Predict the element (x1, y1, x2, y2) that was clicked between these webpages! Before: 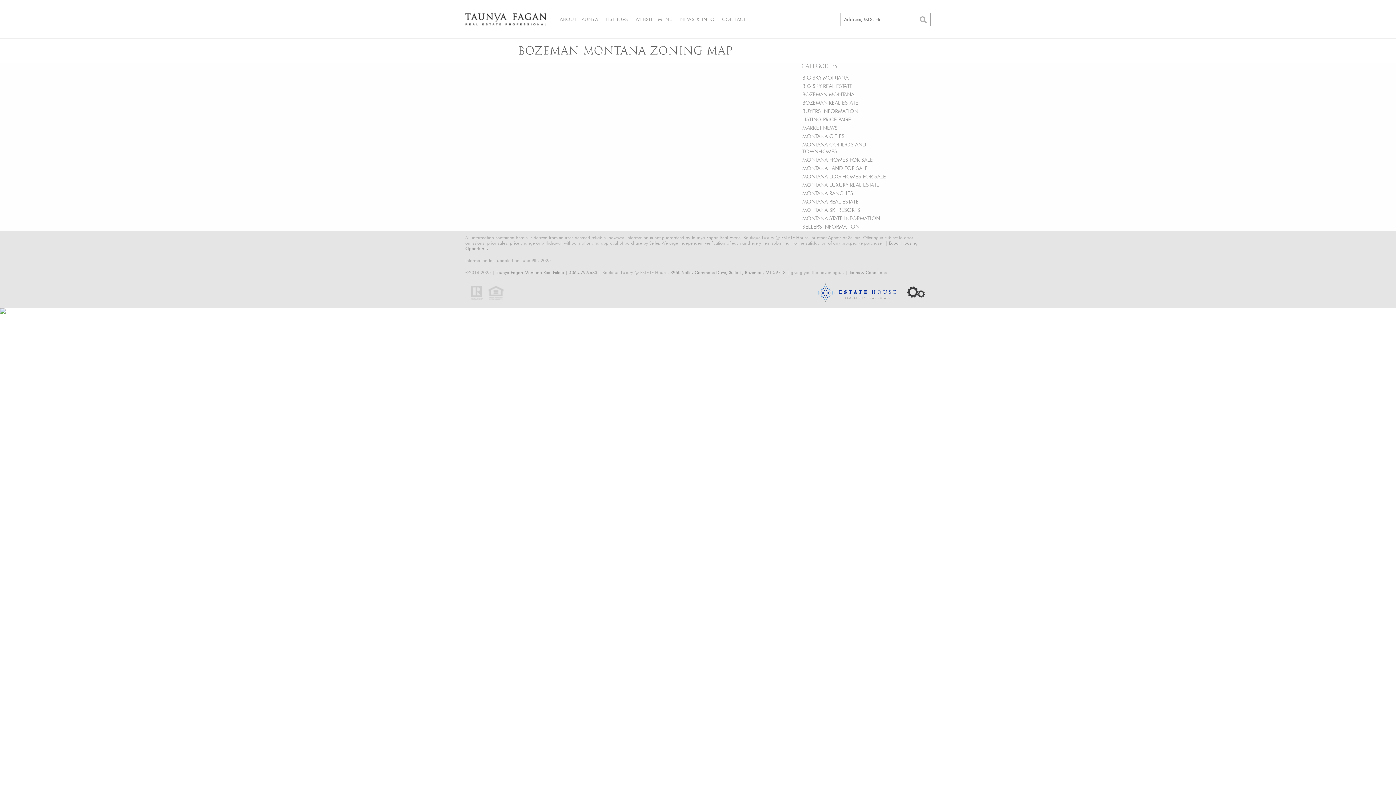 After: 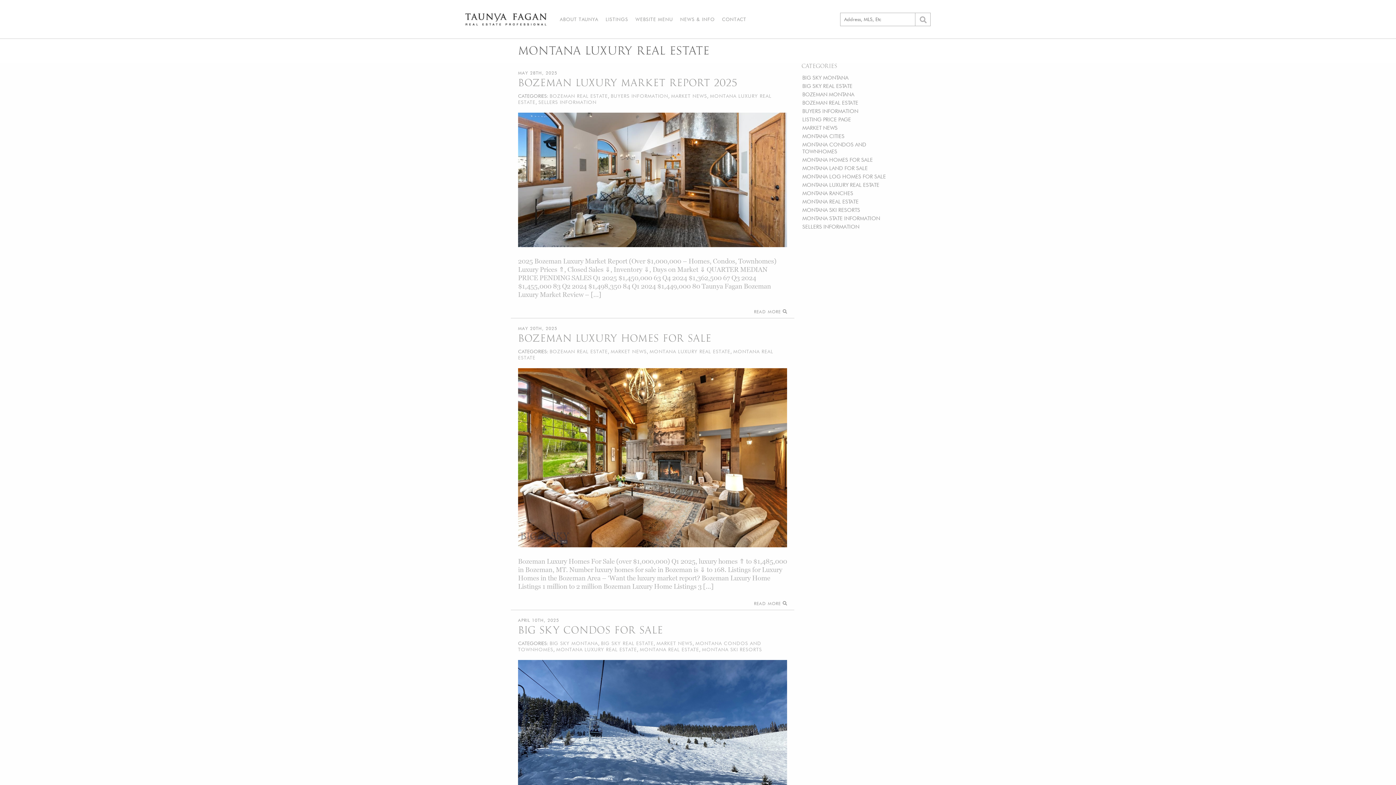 Action: label: MONTANA LUXURY REAL ESTATE bbox: (802, 181, 879, 188)